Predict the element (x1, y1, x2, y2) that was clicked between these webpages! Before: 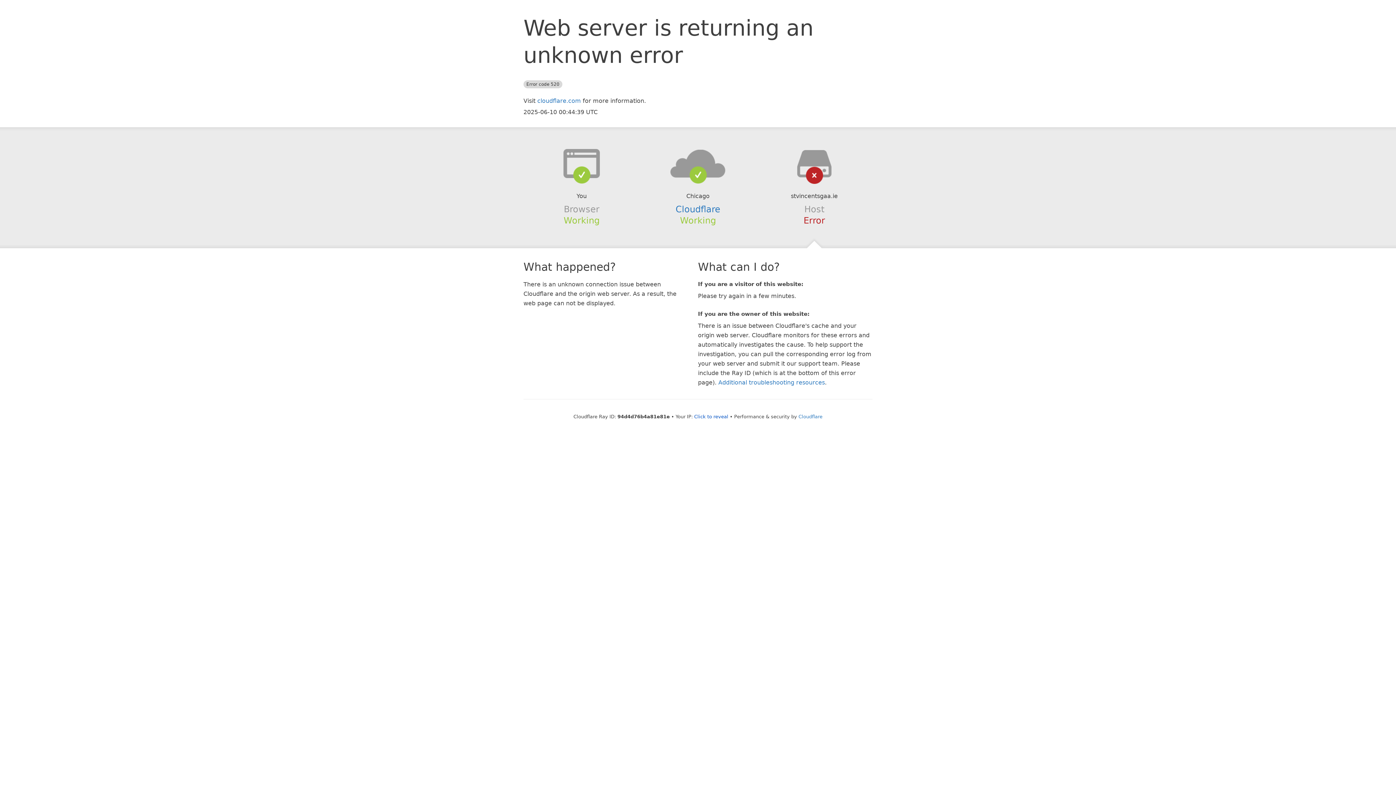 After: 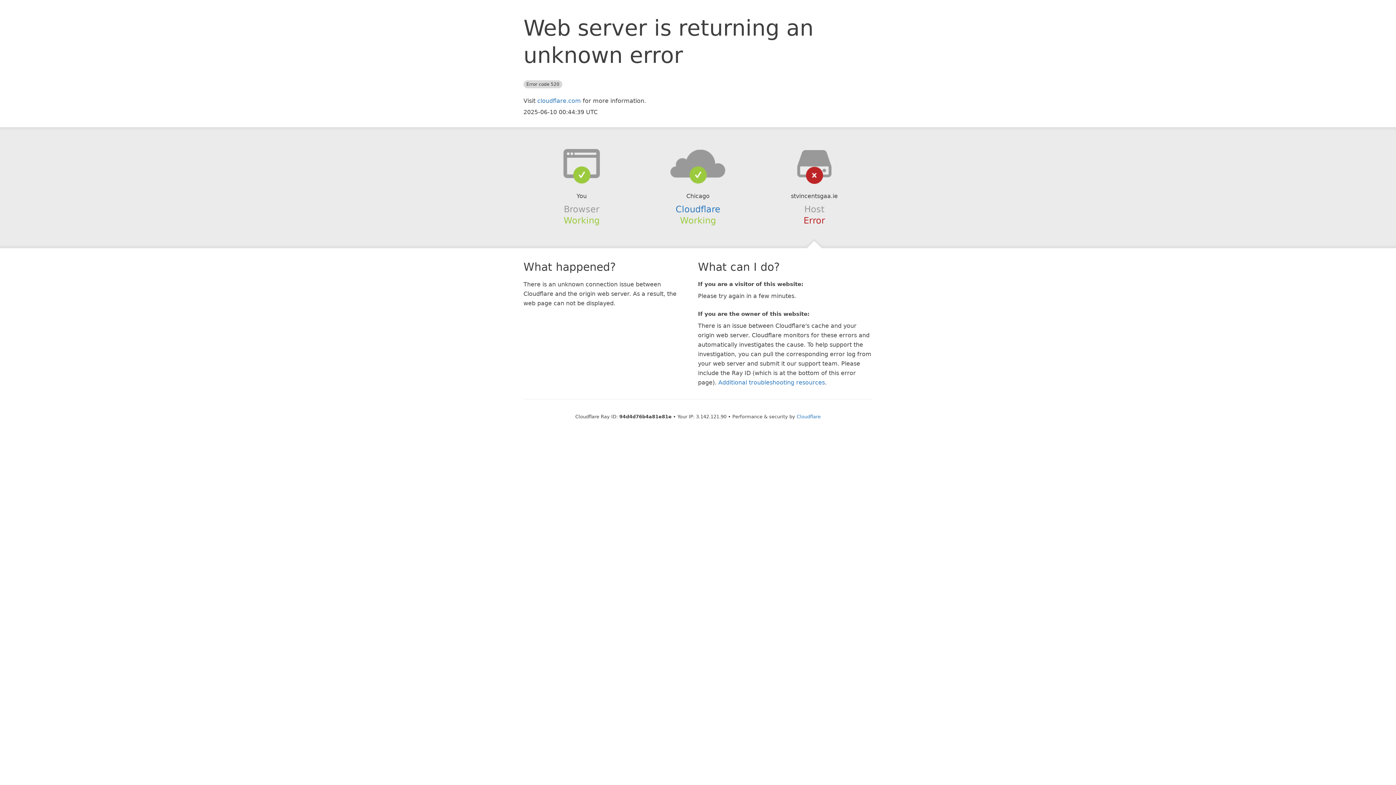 Action: bbox: (694, 414, 728, 419) label: Click to reveal